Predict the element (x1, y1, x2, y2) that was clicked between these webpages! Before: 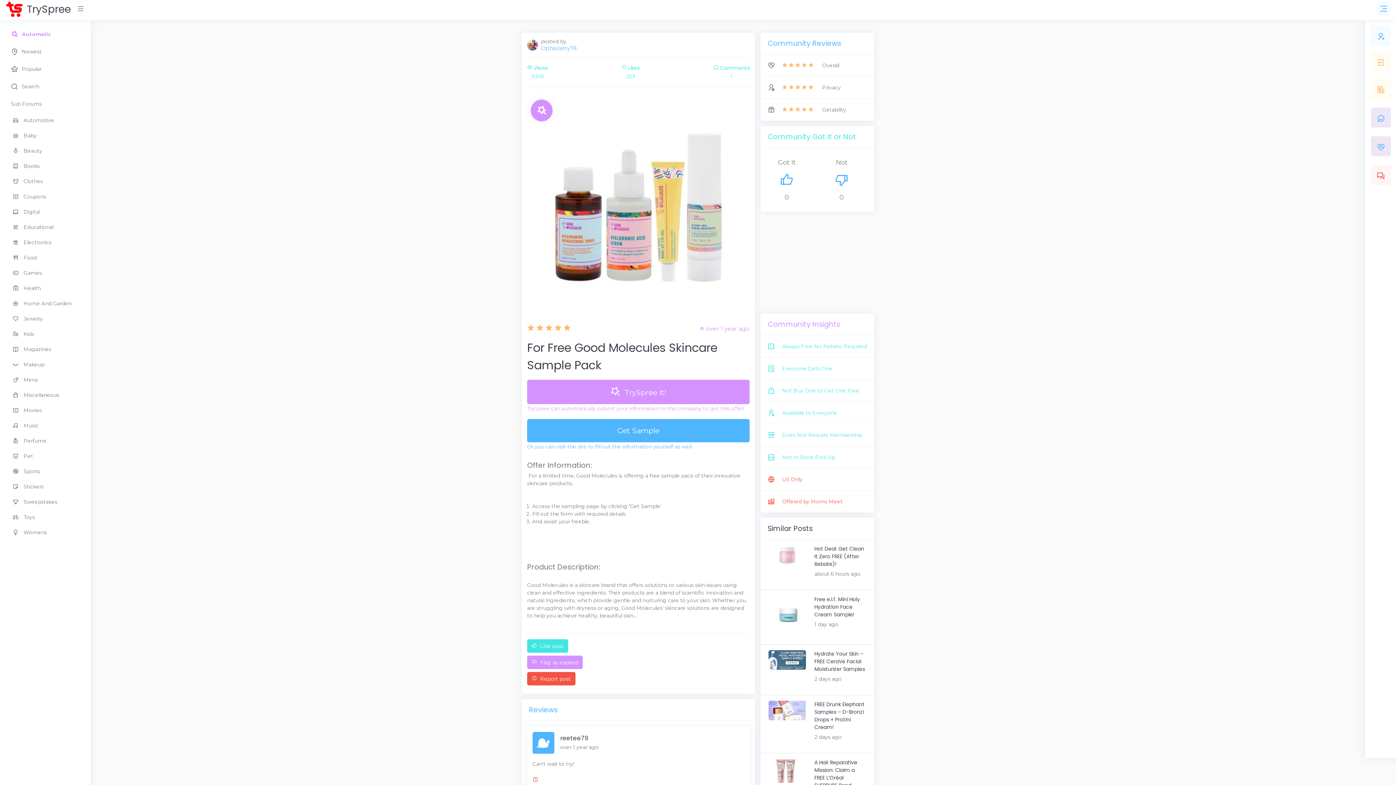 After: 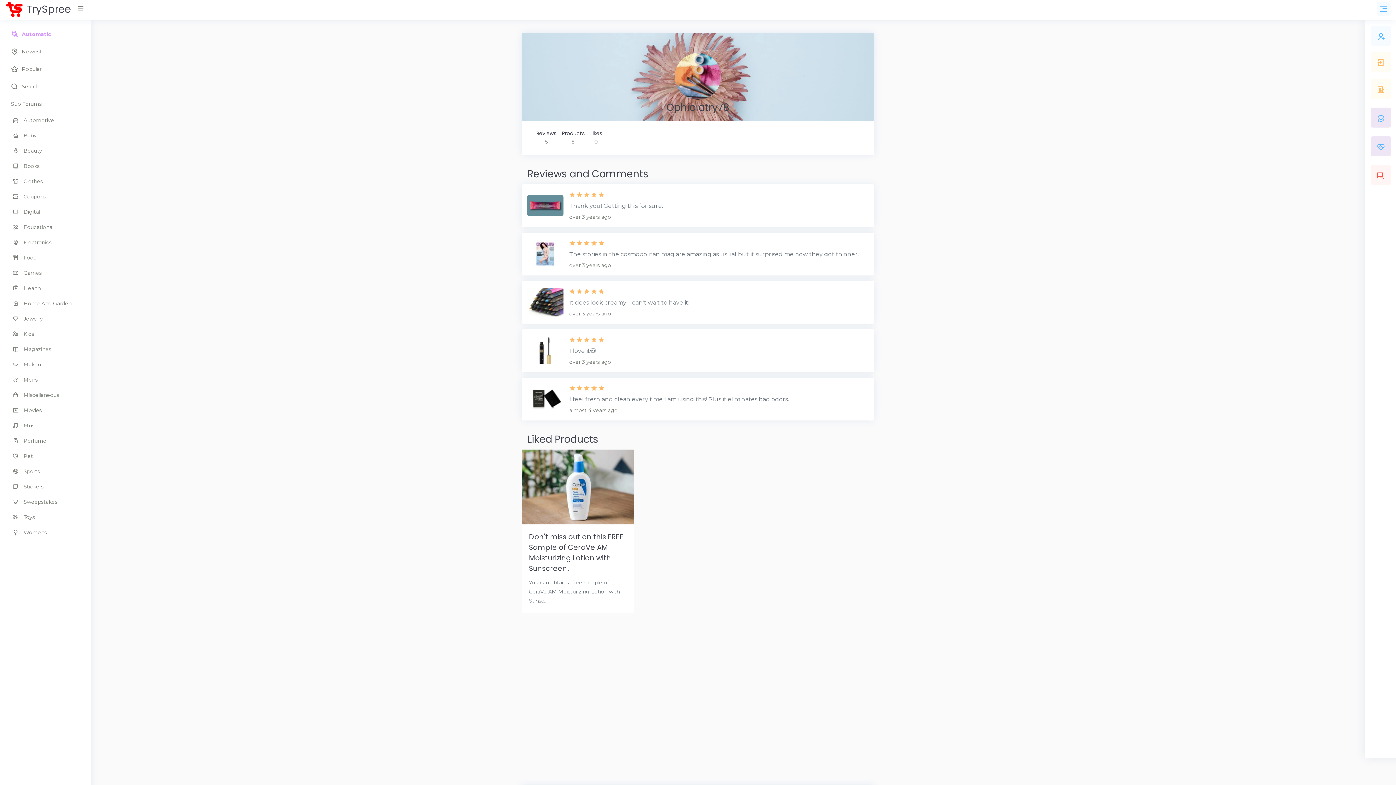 Action: label: Ophiolatry78 bbox: (541, 44, 577, 51)